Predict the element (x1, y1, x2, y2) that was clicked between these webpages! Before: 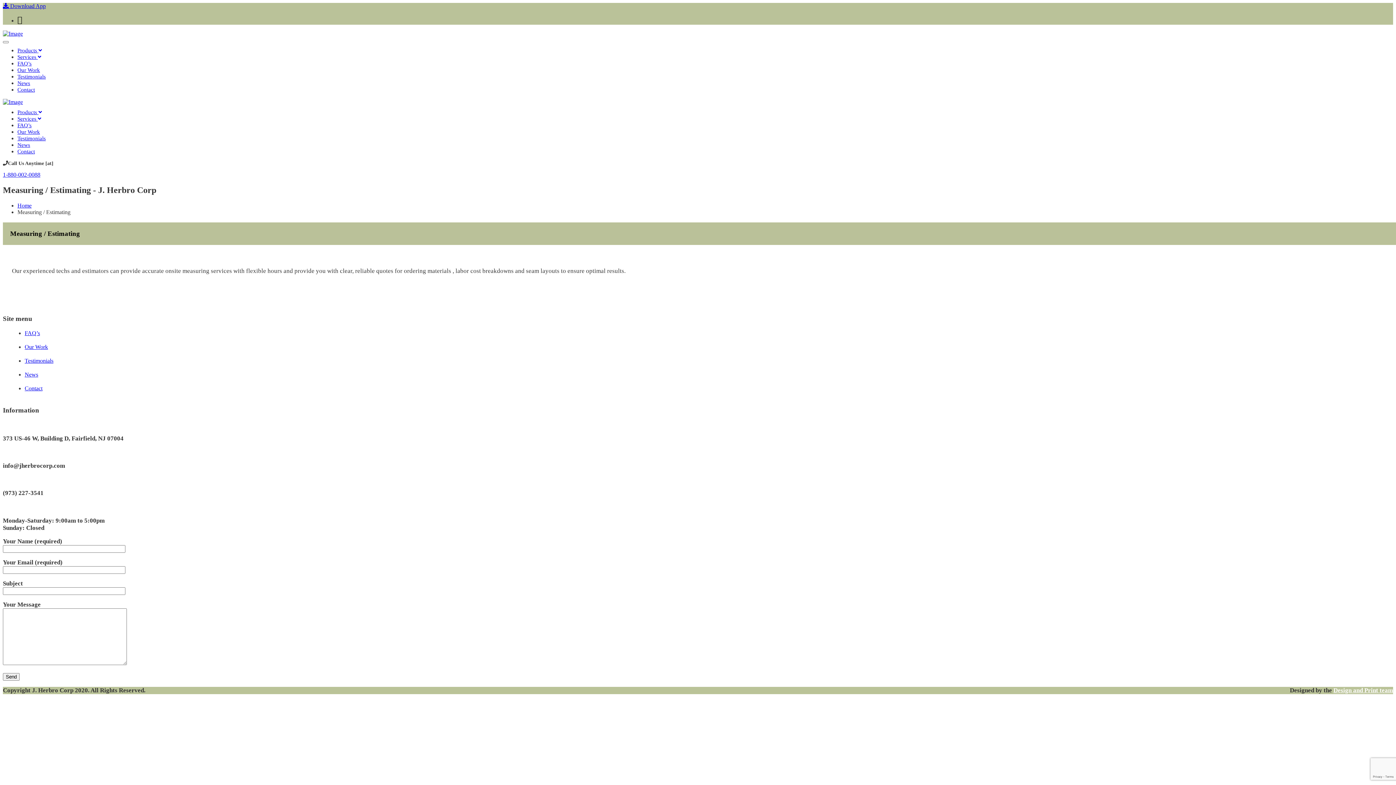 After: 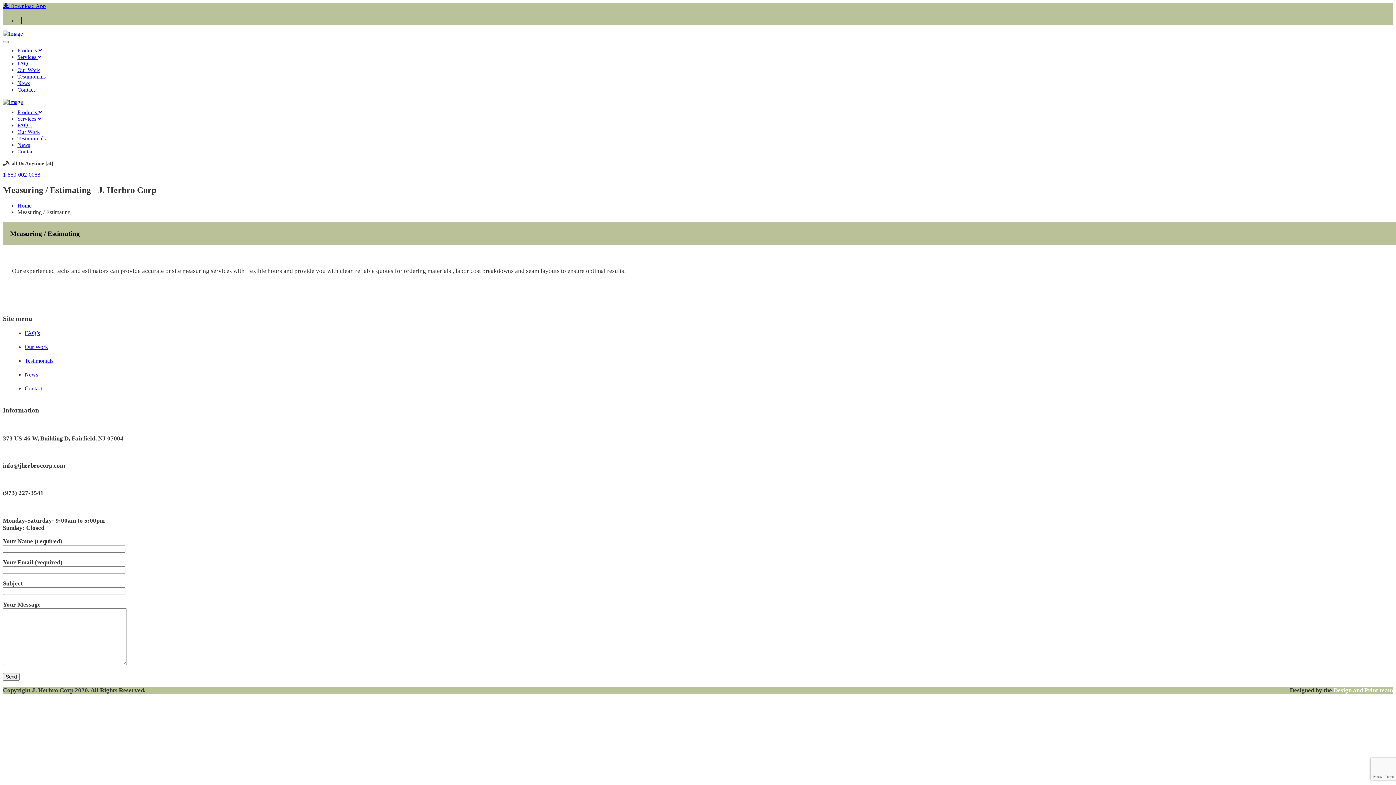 Action: label: 1-880-002-0088 bbox: (2, 171, 40, 177)